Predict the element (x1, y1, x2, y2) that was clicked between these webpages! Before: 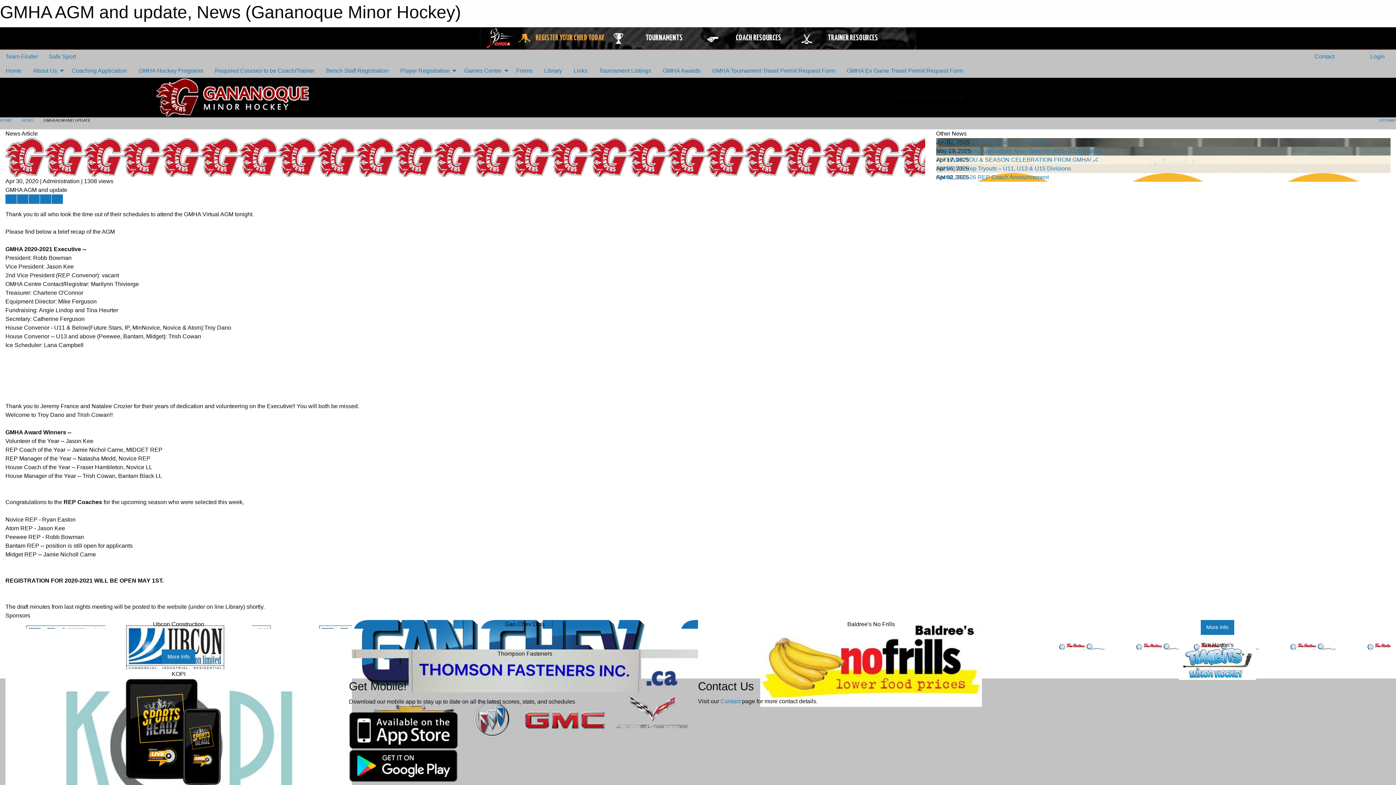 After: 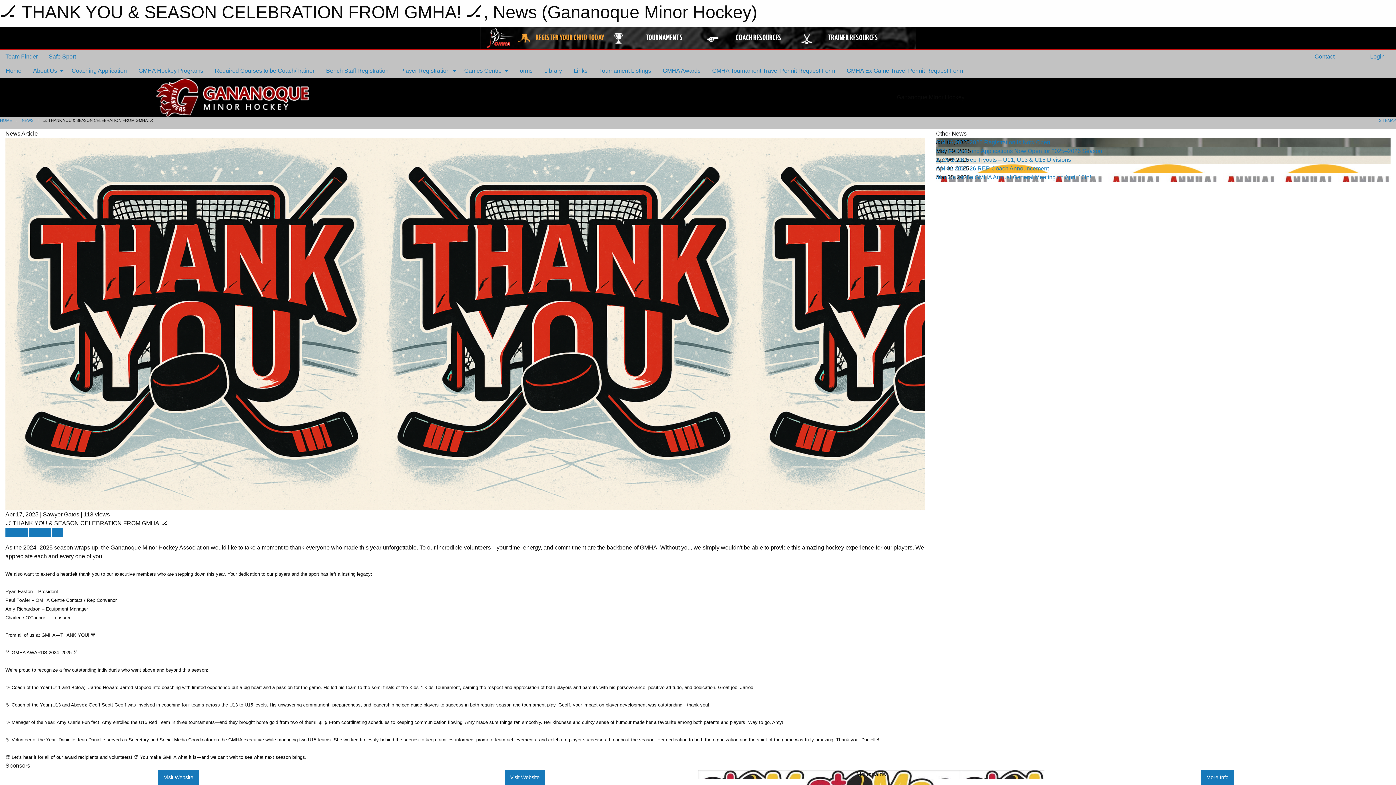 Action: label: 🏒 THANK YOU & SEASON CELEBRATION FROM GMHA! 🏒 bbox: (936, 156, 1098, 162)